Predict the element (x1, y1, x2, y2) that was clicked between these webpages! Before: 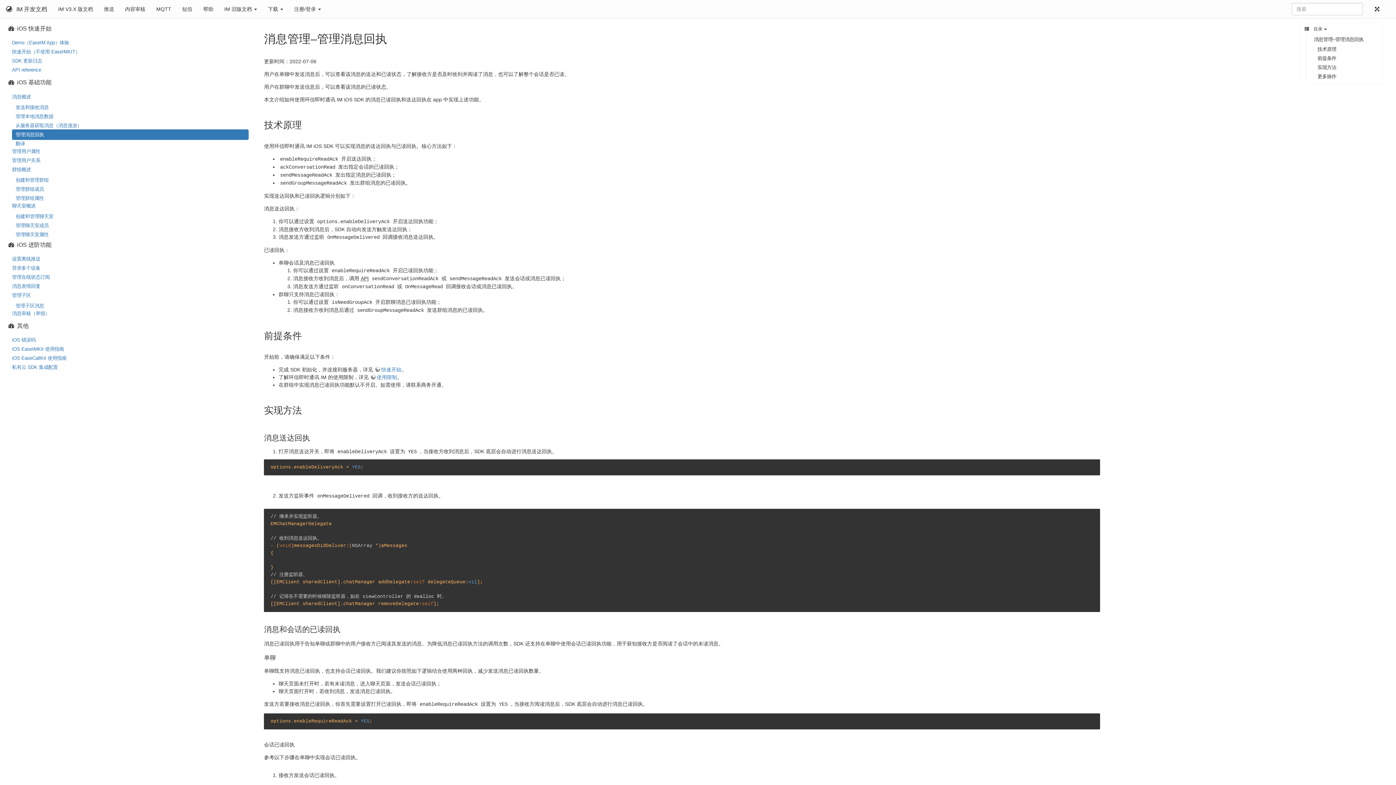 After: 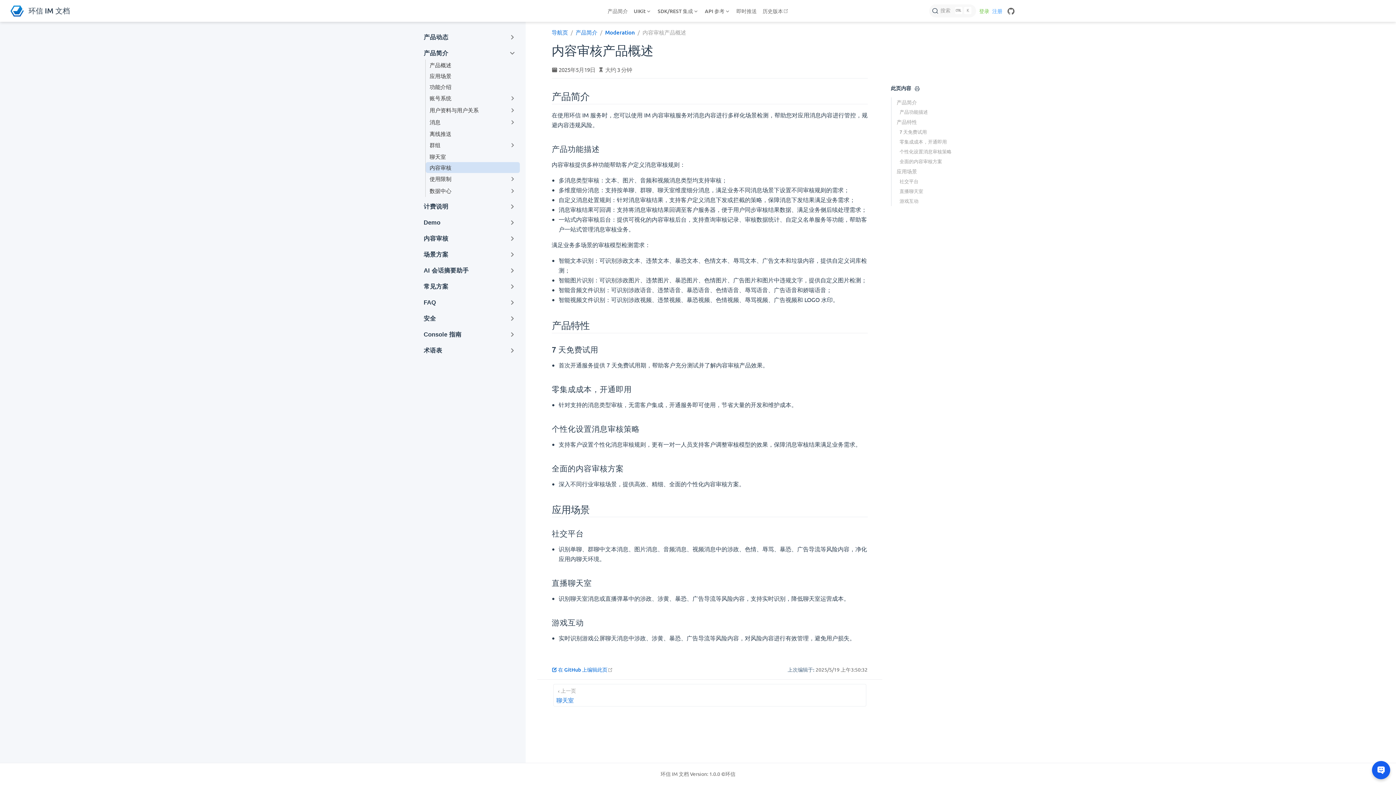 Action: bbox: (119, 0, 150, 18) label: 内容审核